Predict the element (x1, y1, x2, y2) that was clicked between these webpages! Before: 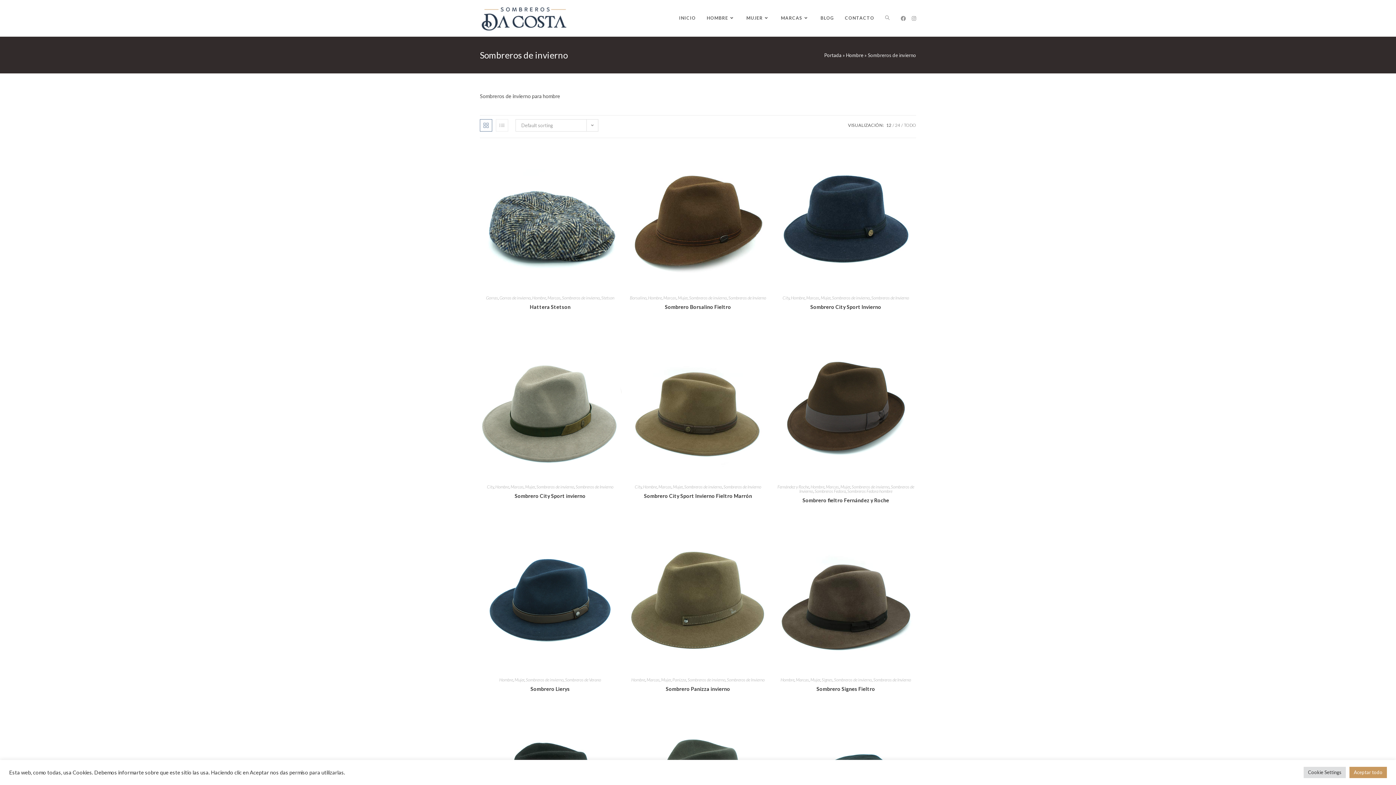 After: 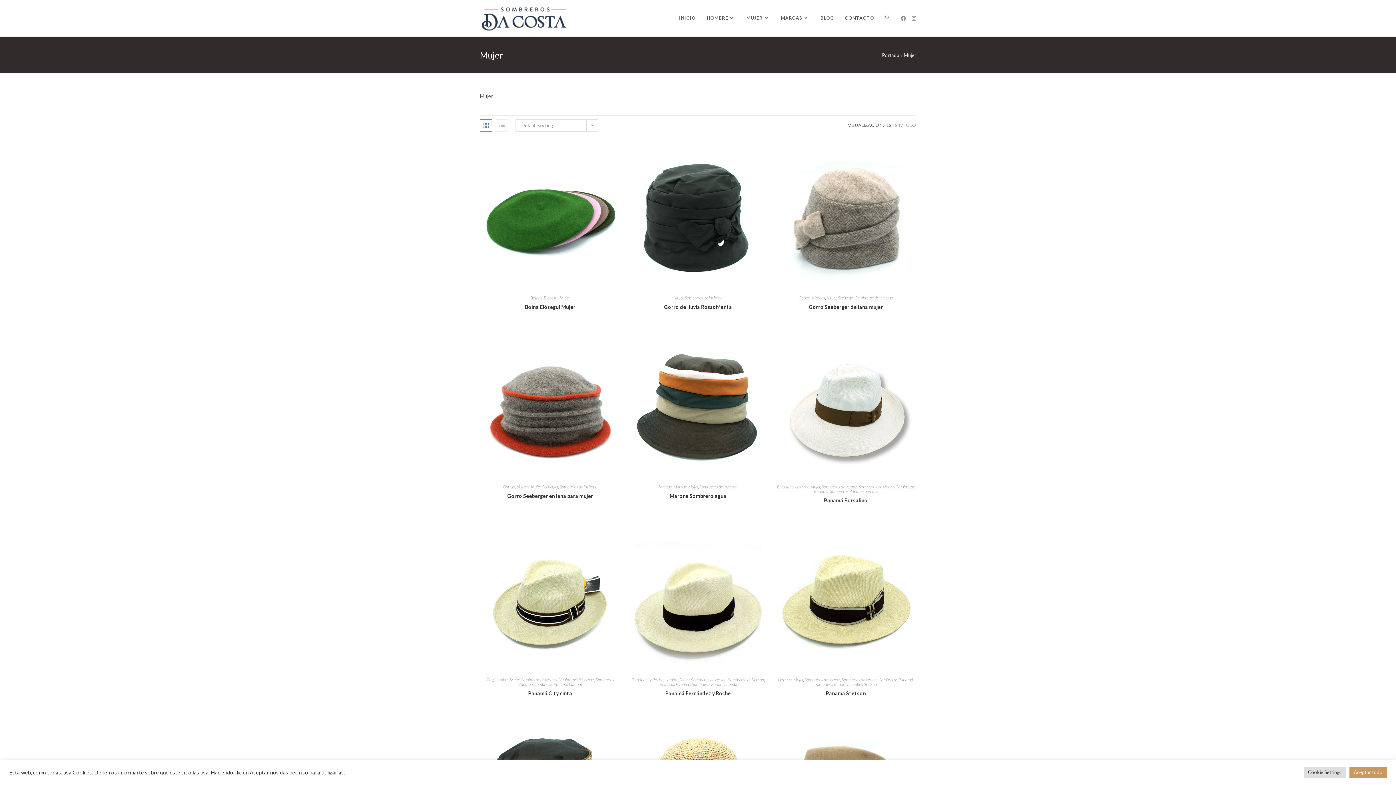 Action: bbox: (525, 484, 535, 489) label: Mujer